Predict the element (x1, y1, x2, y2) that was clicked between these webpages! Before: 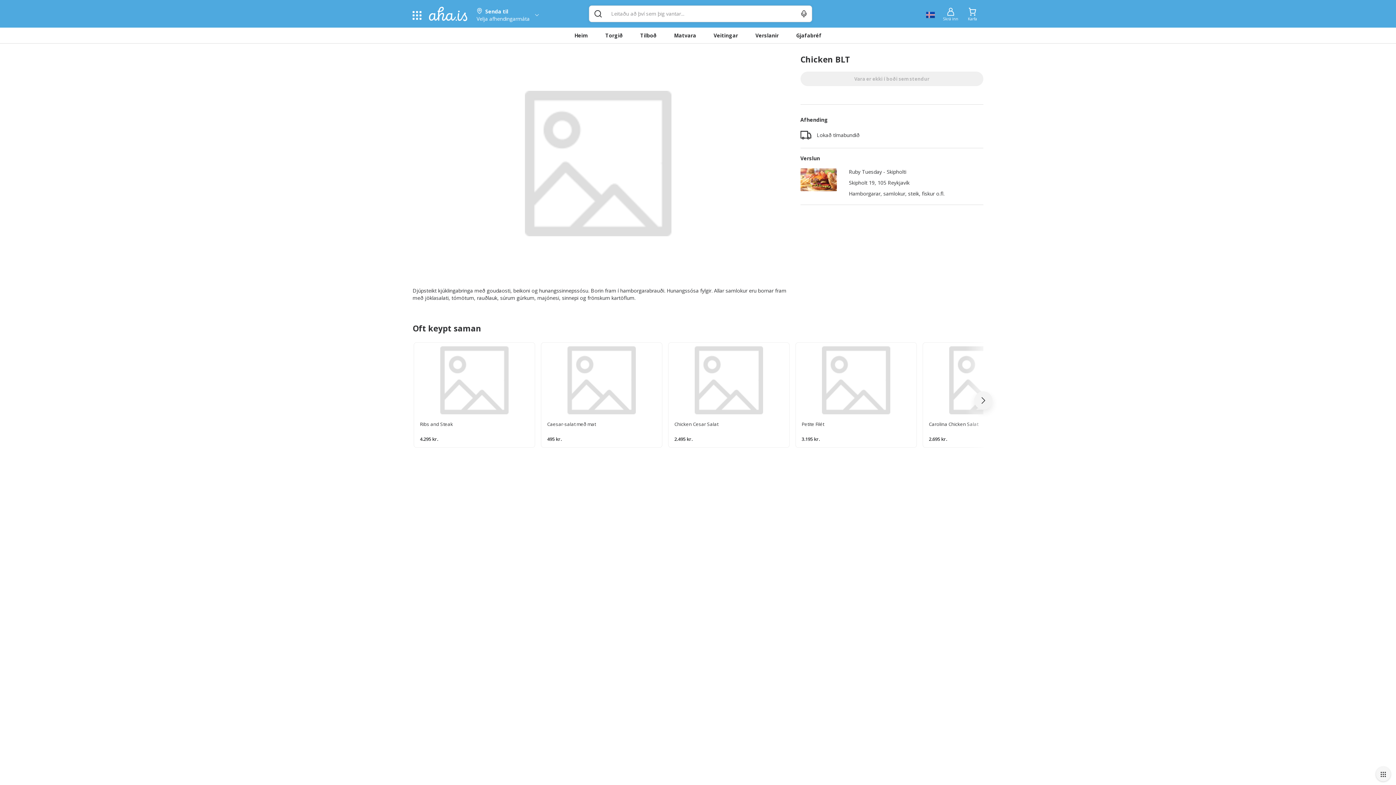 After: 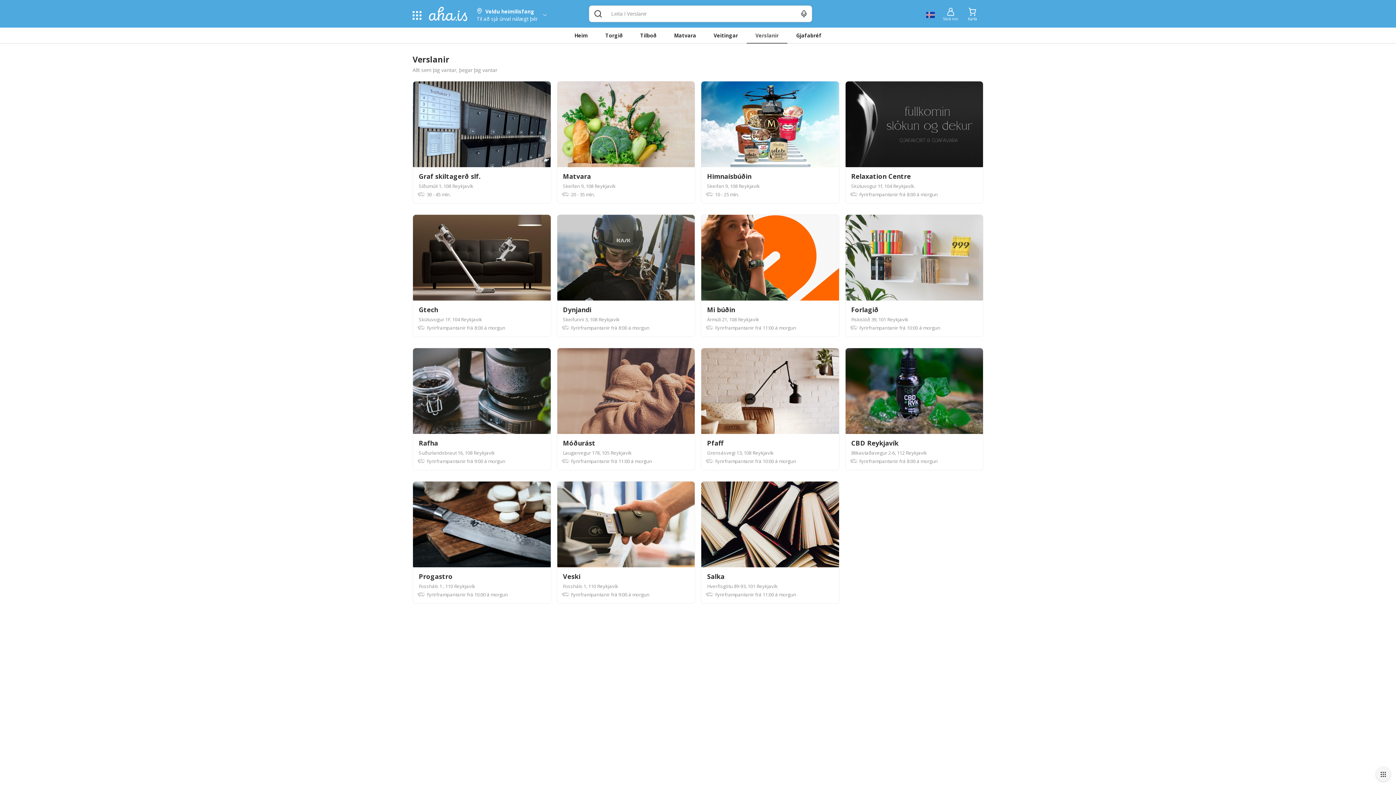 Action: label: Verslanir bbox: (745, 27, 784, 43)